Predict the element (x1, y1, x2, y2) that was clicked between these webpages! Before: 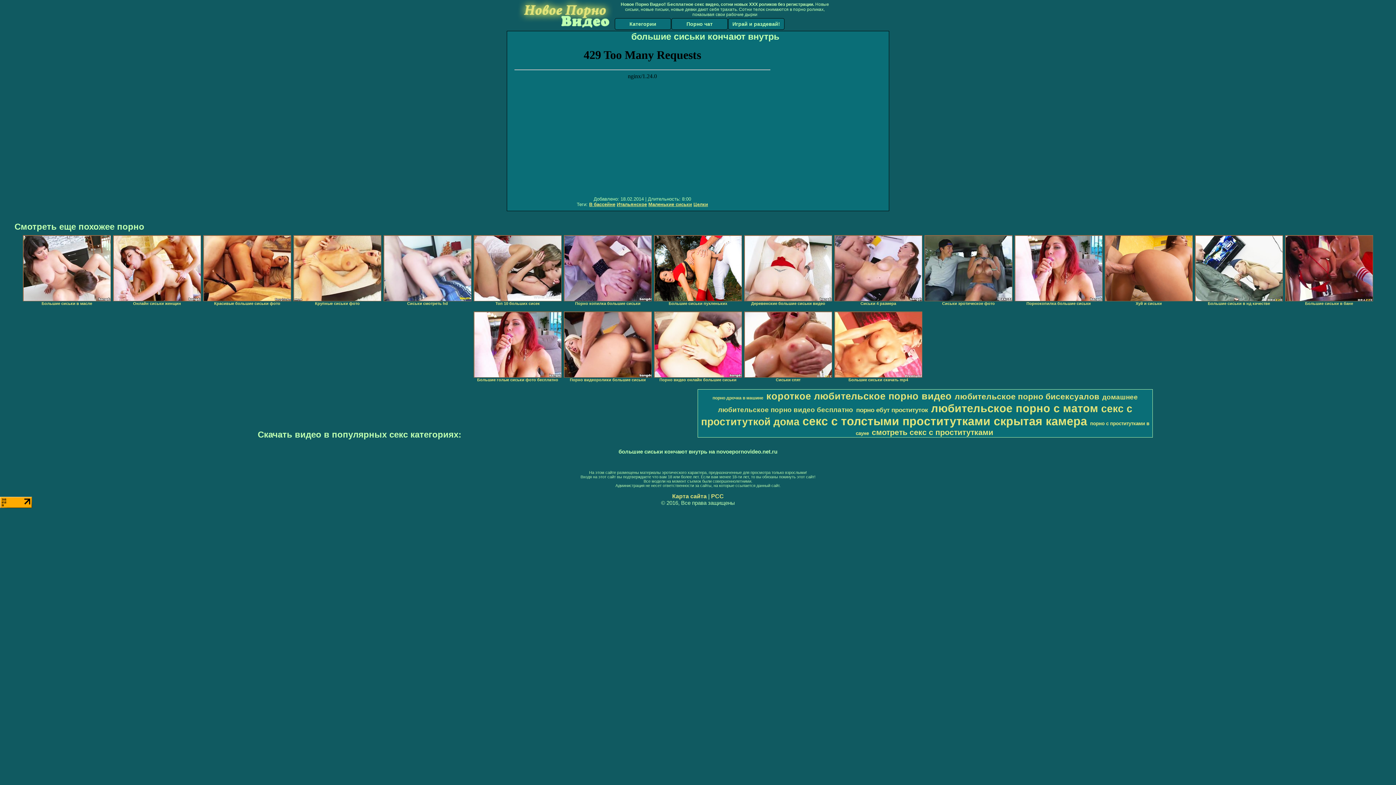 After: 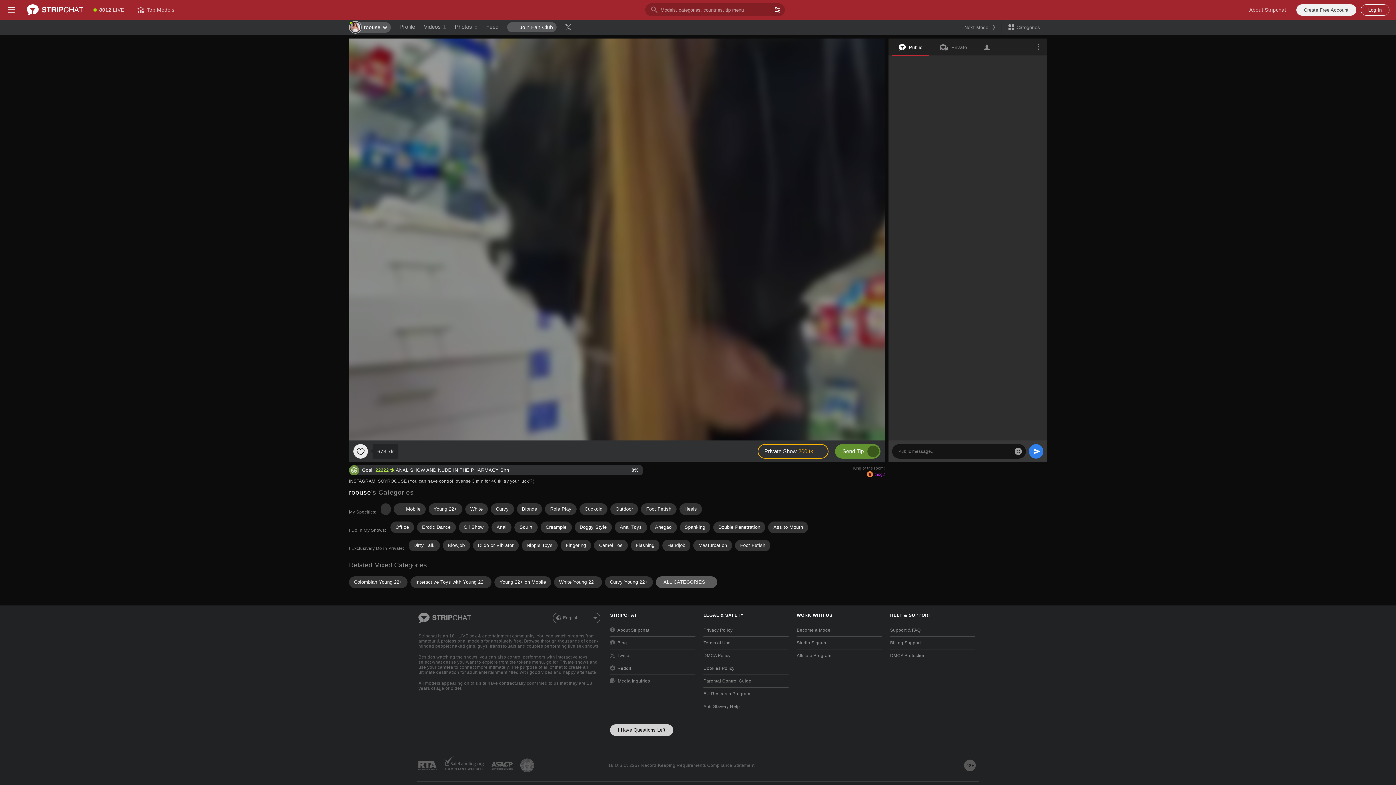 Action: bbox: (856, 406, 928, 413) label: порно ебут проституток